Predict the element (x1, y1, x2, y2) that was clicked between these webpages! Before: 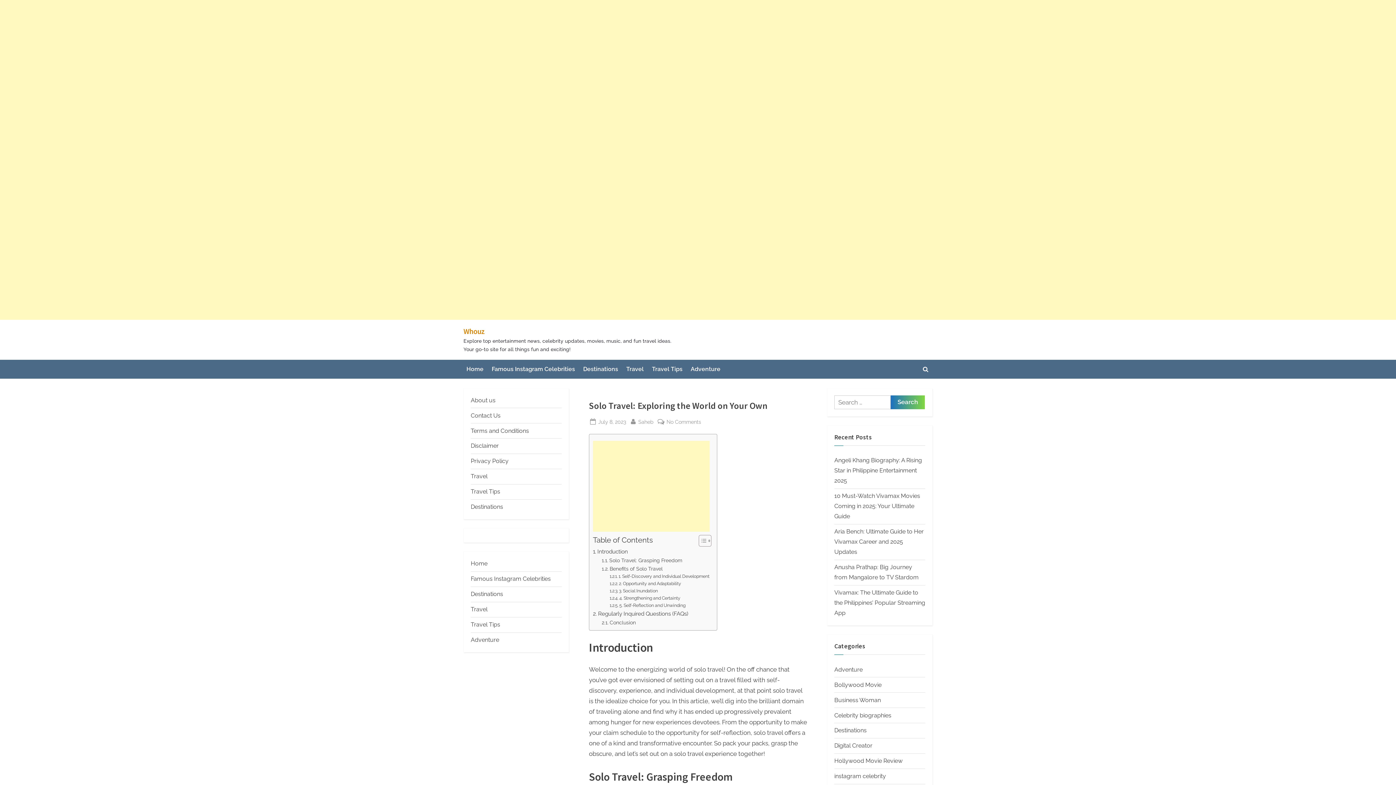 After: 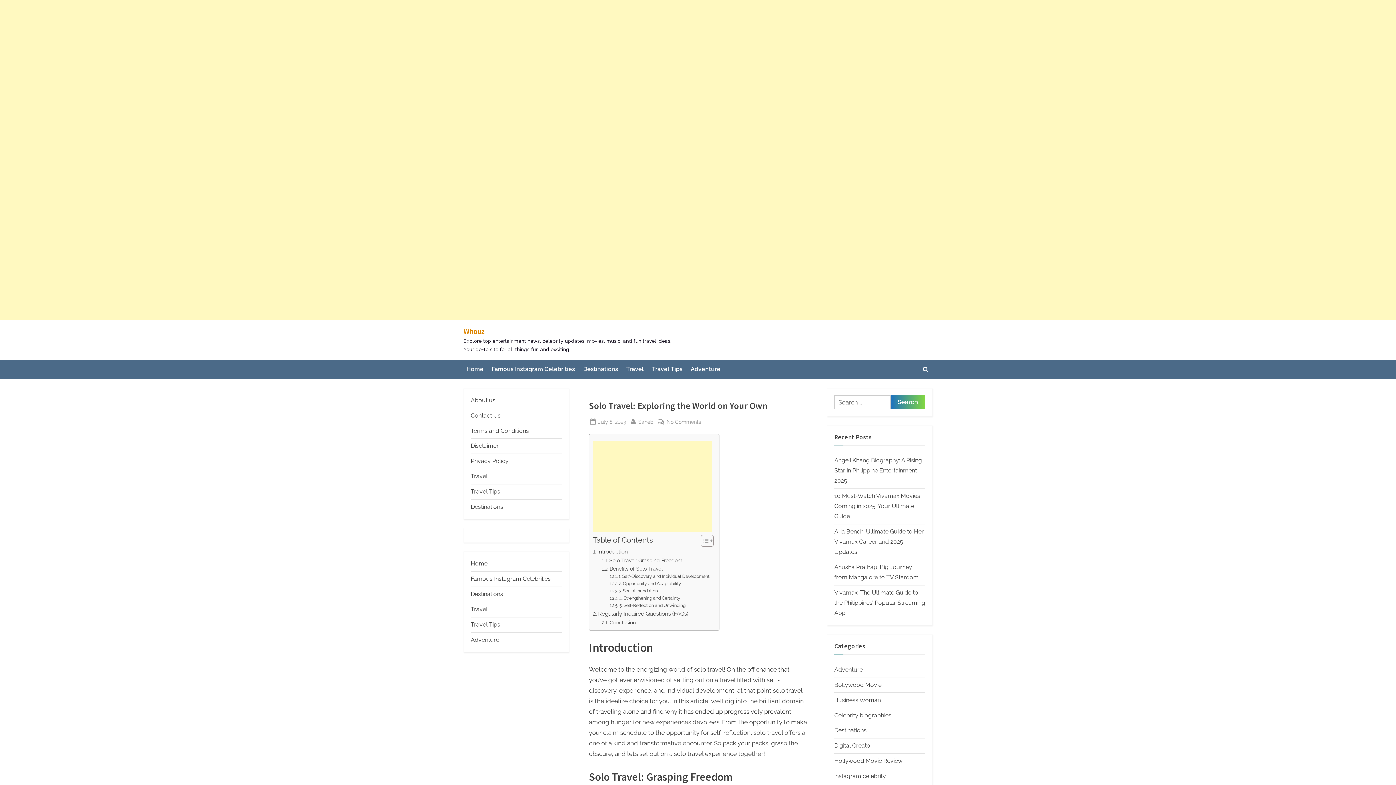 Action: label: Posted on
July 8, 2023 bbox: (598, 417, 626, 426)